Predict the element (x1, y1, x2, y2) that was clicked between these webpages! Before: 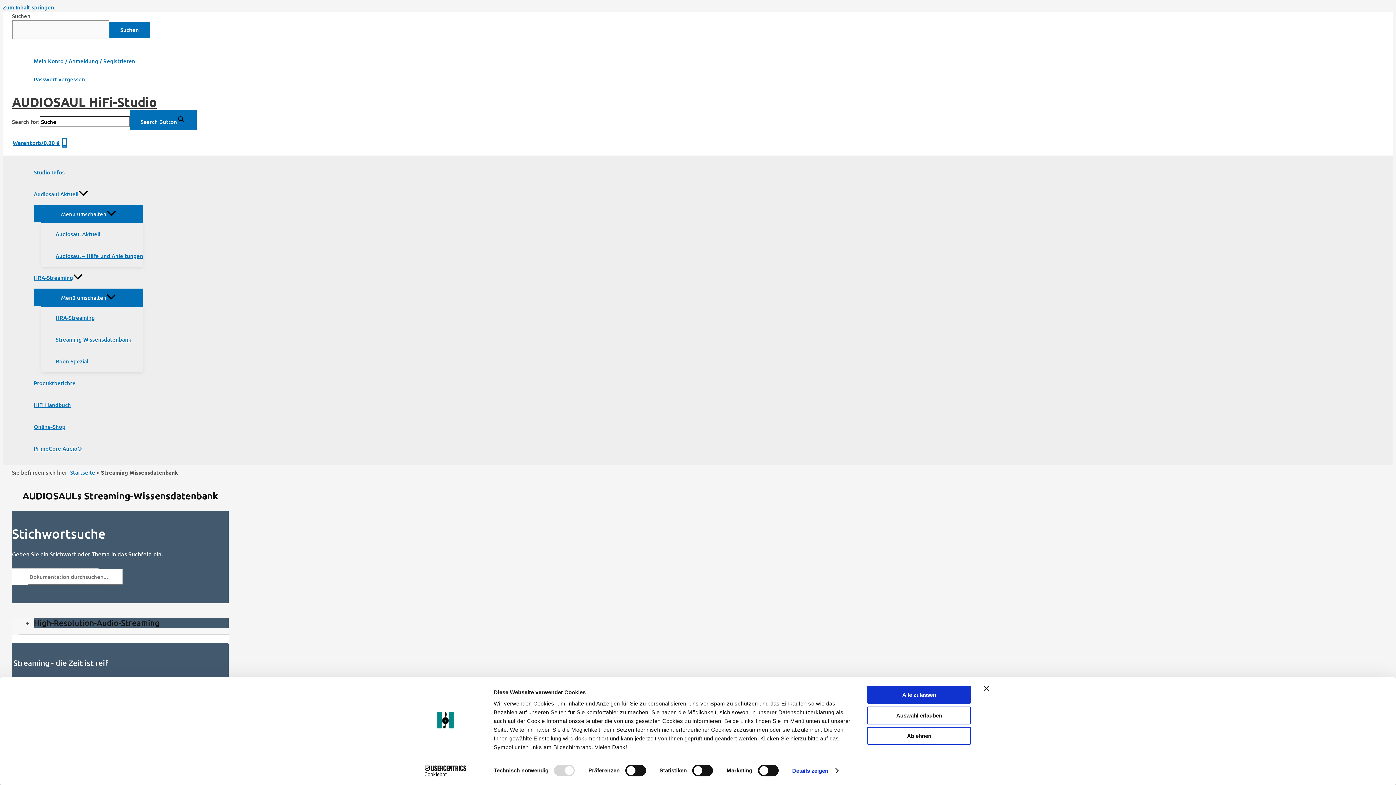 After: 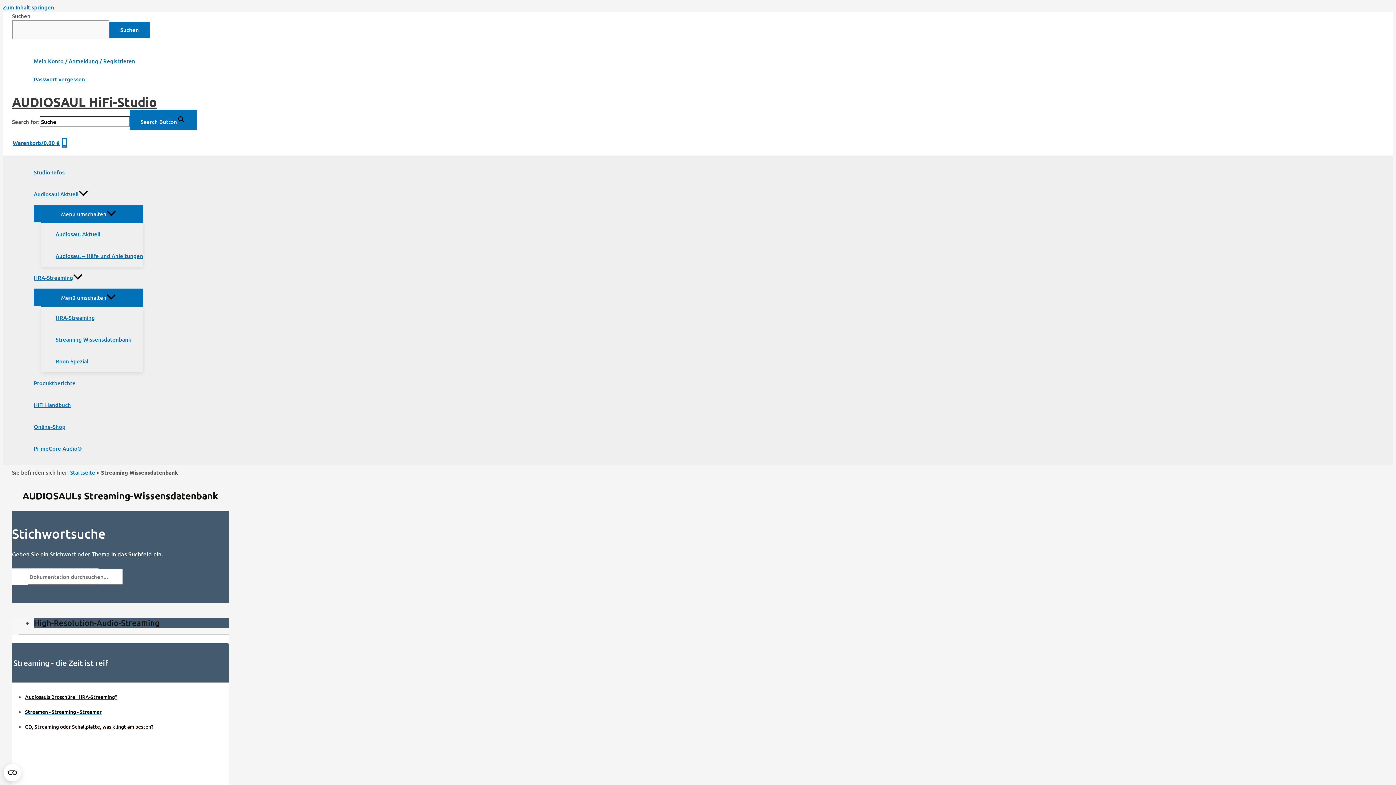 Action: bbox: (867, 686, 971, 704) label: Alle zulassen